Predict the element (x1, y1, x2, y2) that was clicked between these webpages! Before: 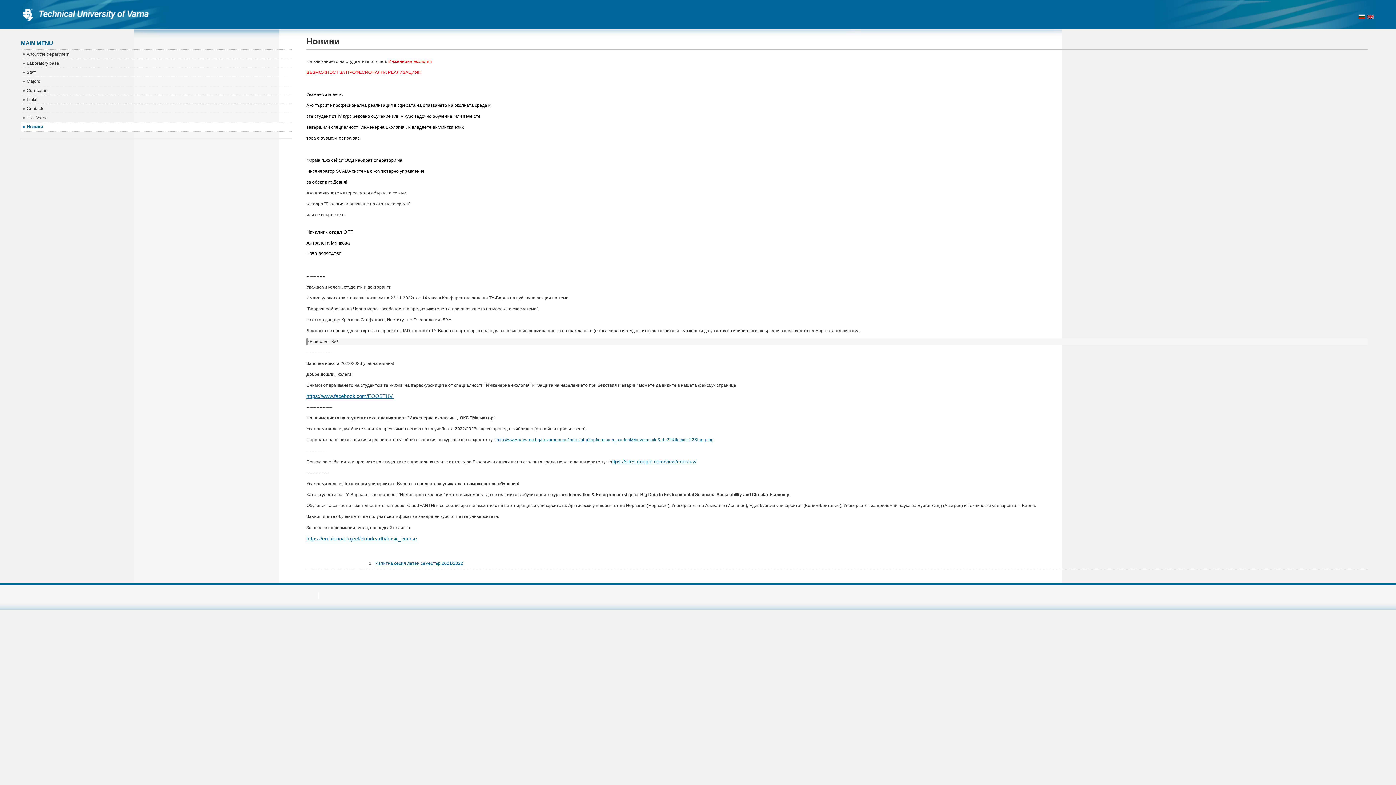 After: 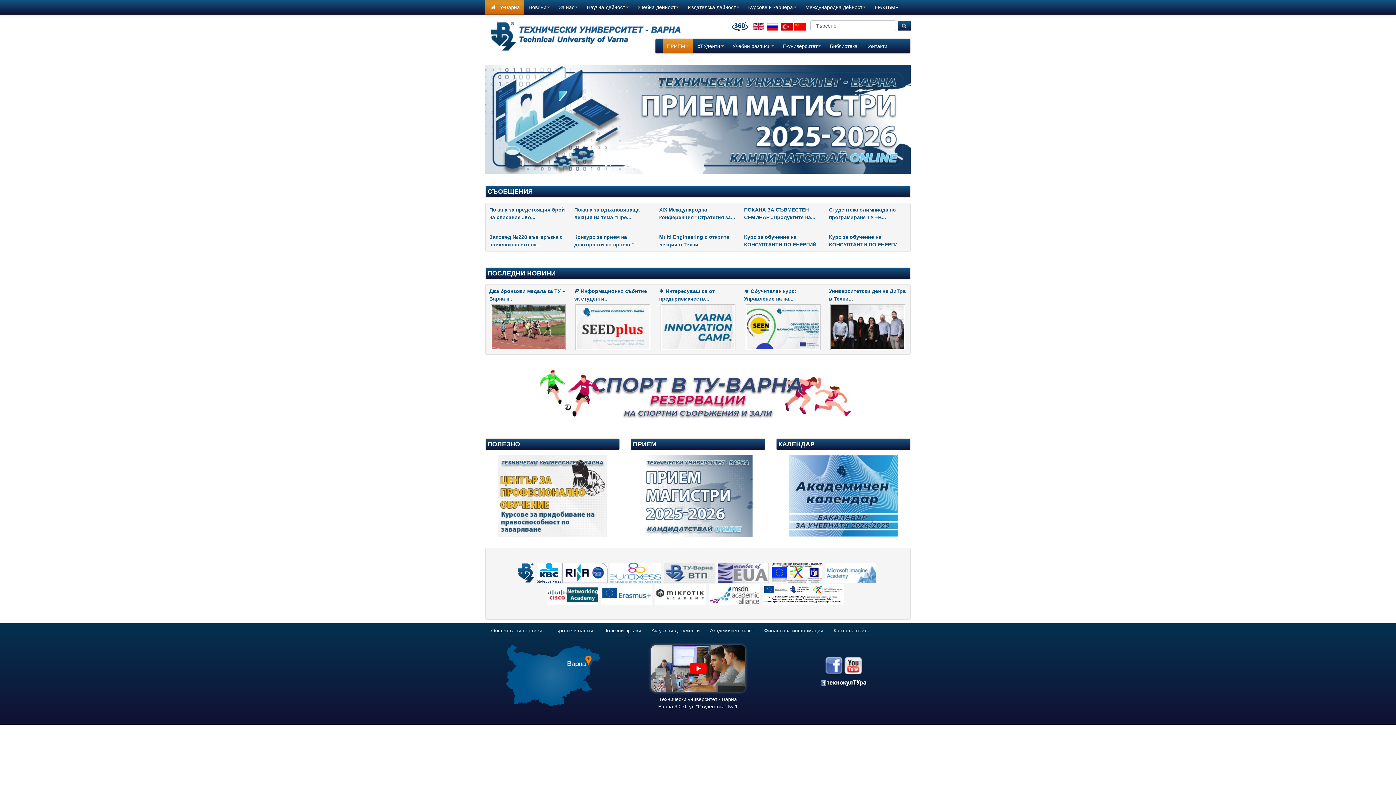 Action: bbox: (20, 113, 291, 122) label: TU - Varna